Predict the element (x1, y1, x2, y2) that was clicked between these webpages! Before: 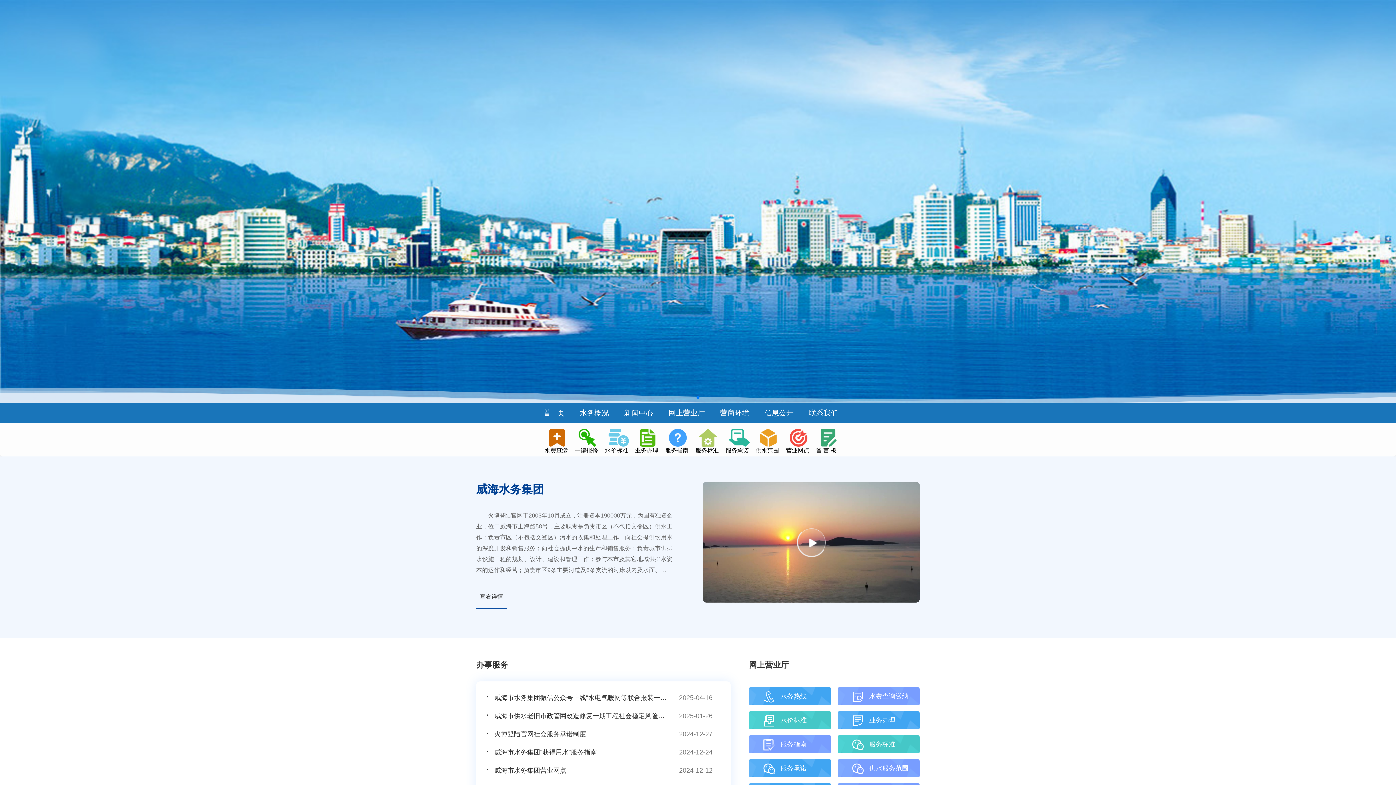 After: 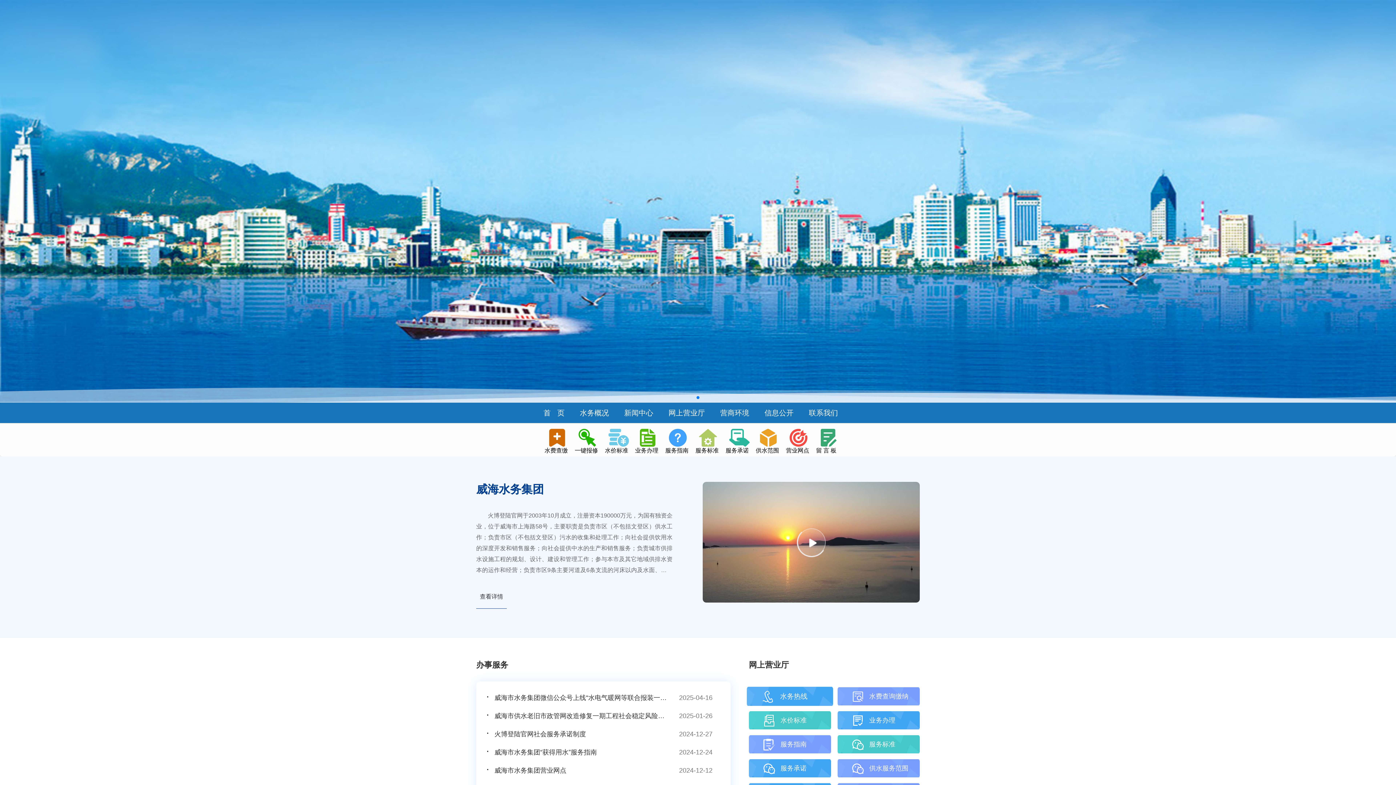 Action: bbox: (749, 687, 831, 705) label: 水务热线